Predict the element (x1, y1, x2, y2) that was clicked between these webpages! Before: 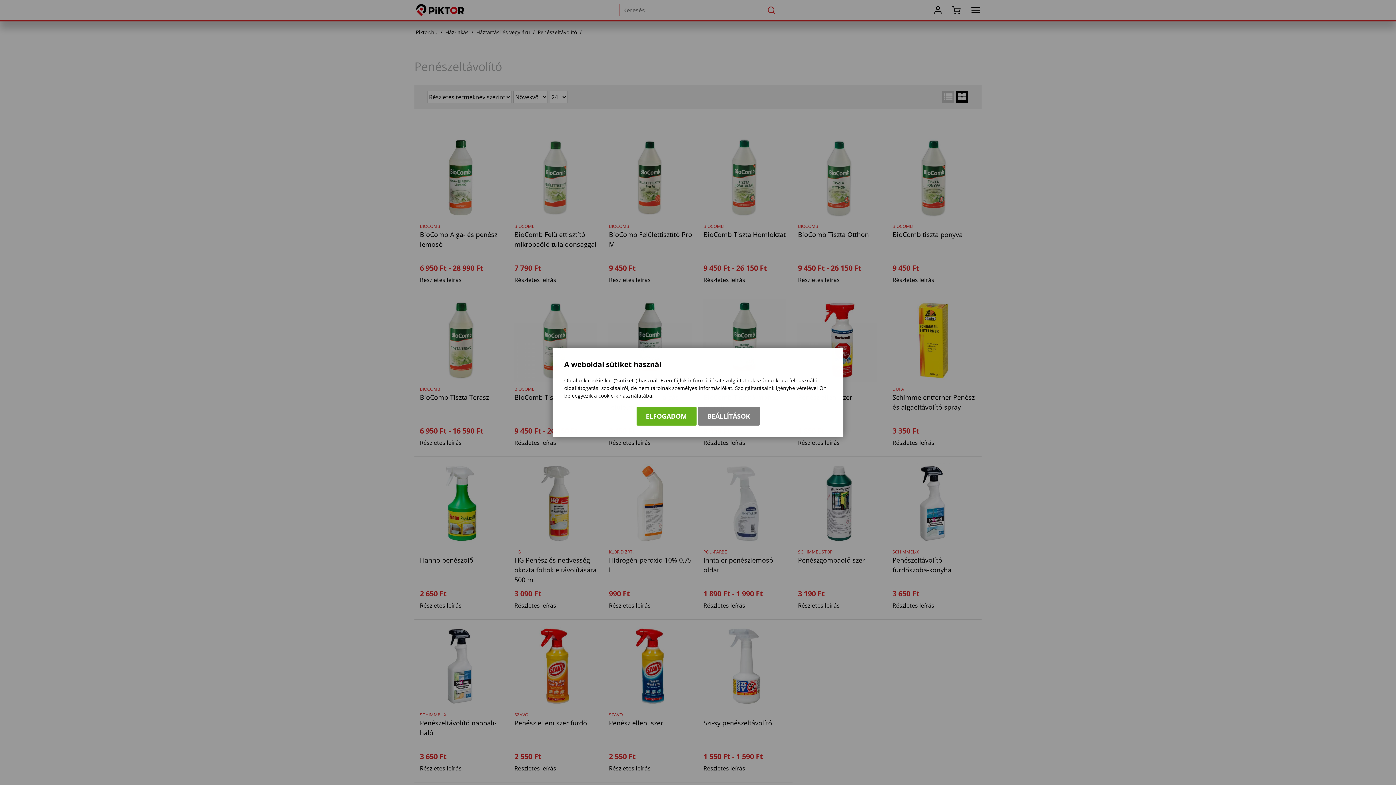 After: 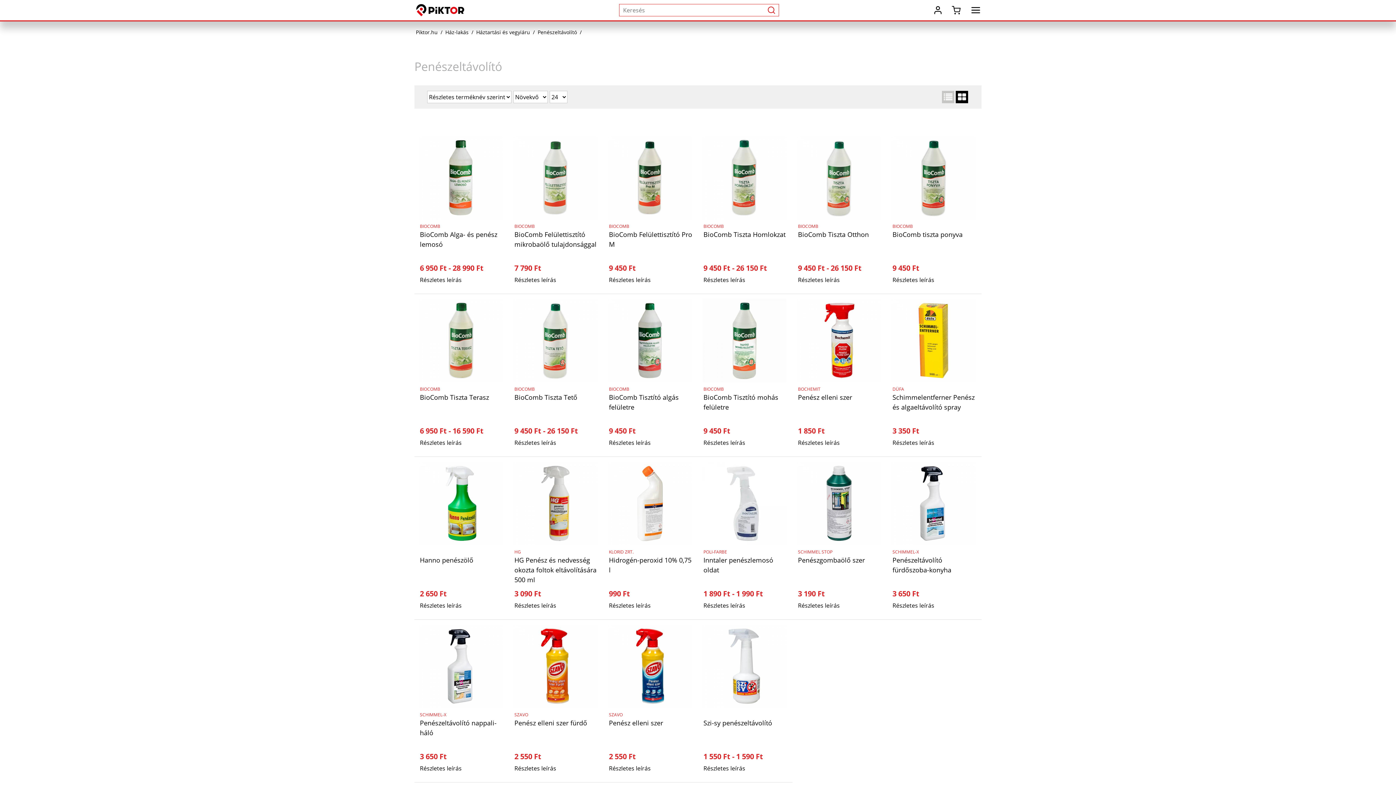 Action: bbox: (636, 406, 696, 425) label: ELFOGADOM